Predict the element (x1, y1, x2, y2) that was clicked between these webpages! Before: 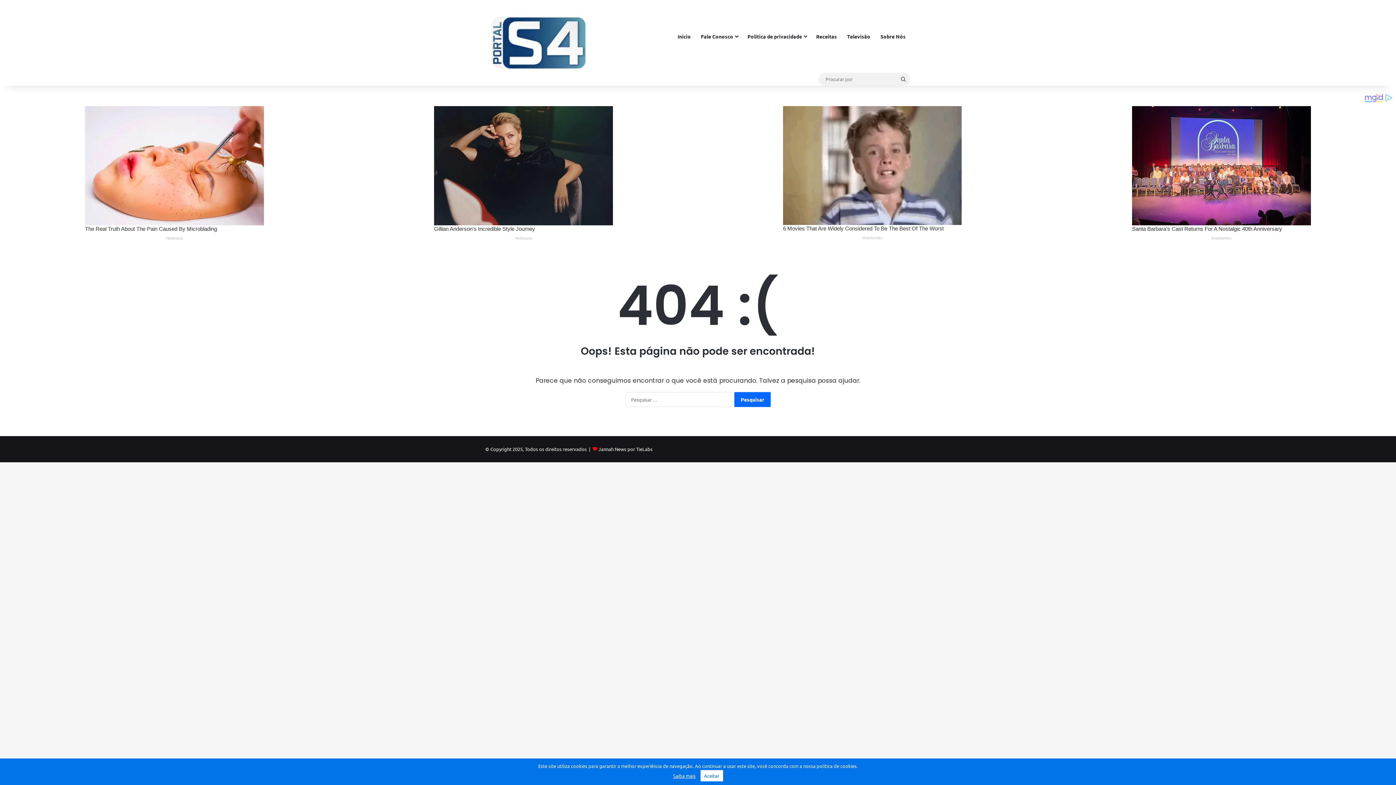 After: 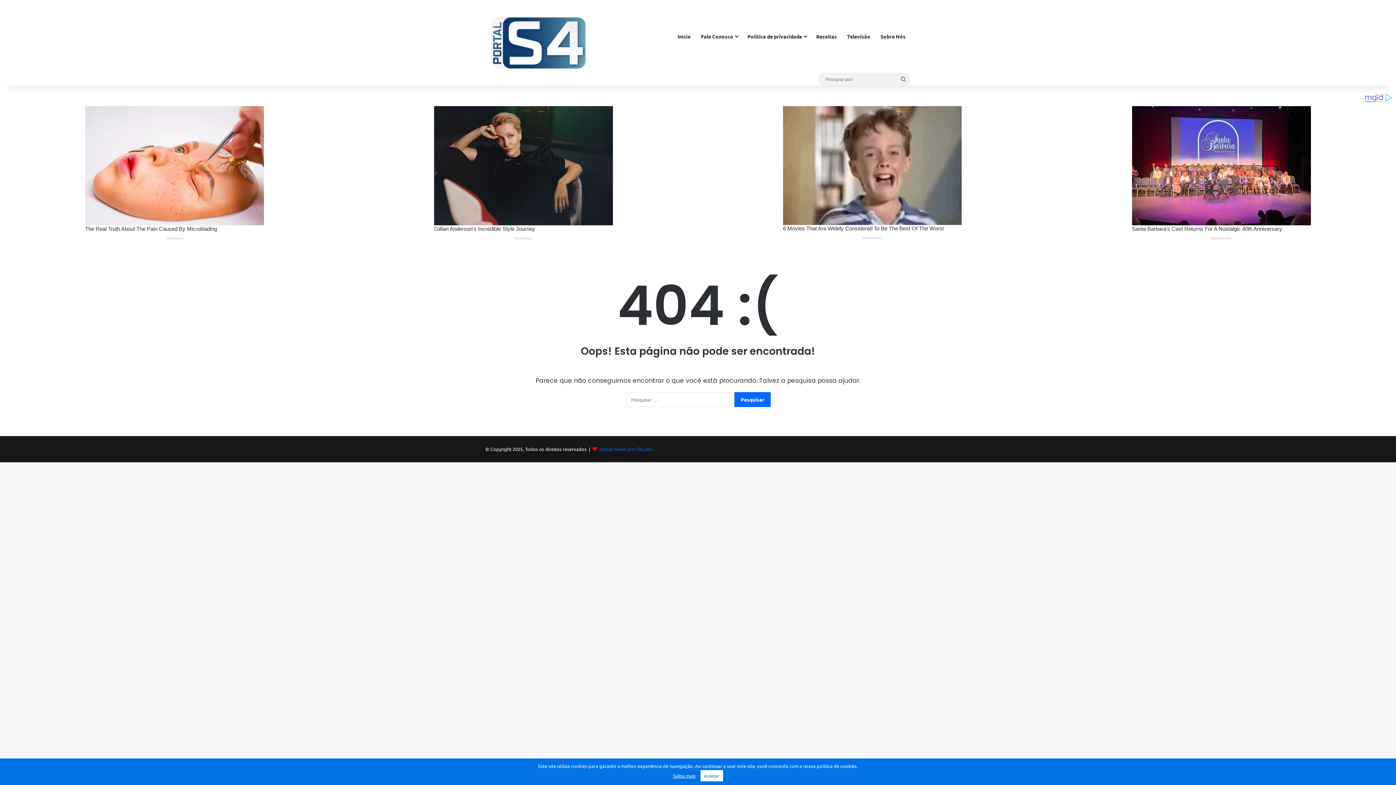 Action: label: Jannah News por TieLabs bbox: (598, 446, 652, 452)